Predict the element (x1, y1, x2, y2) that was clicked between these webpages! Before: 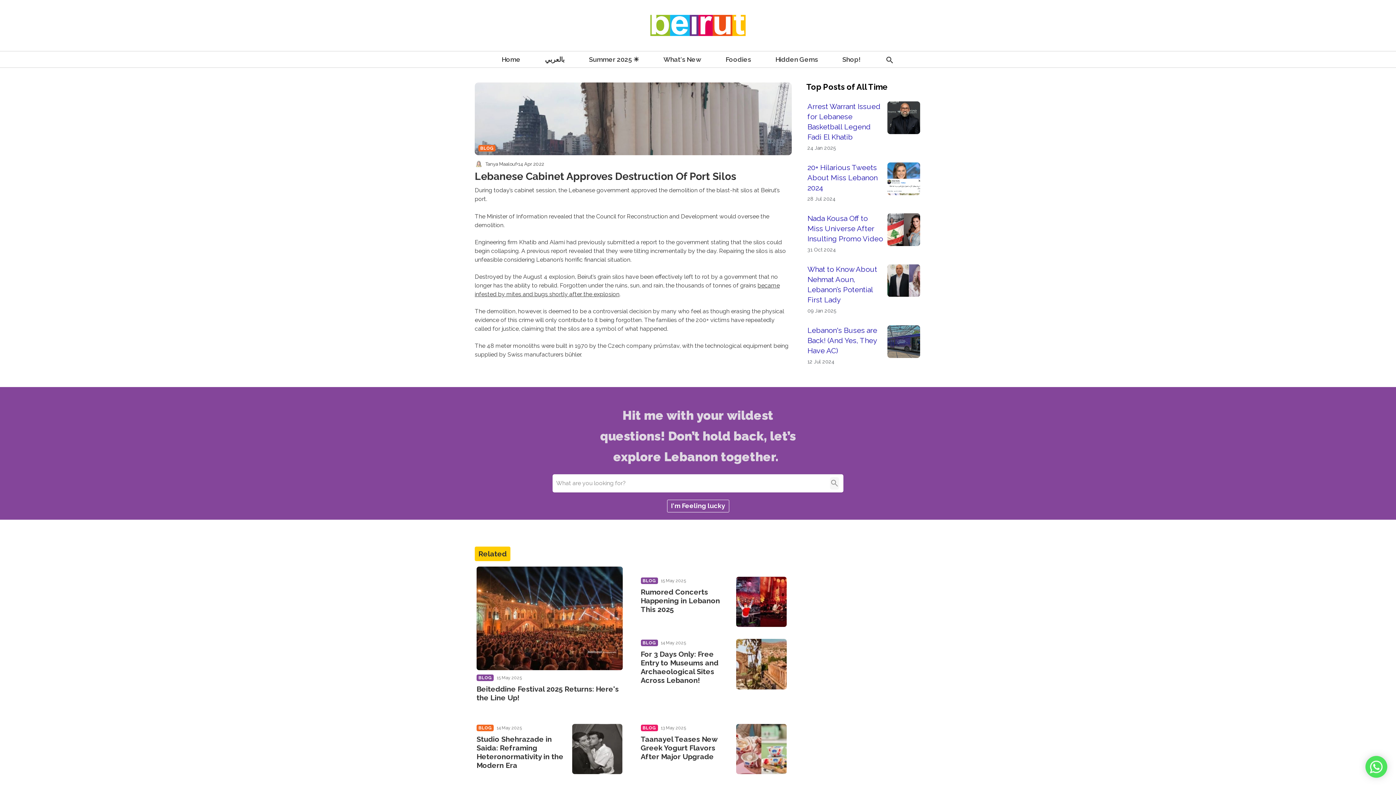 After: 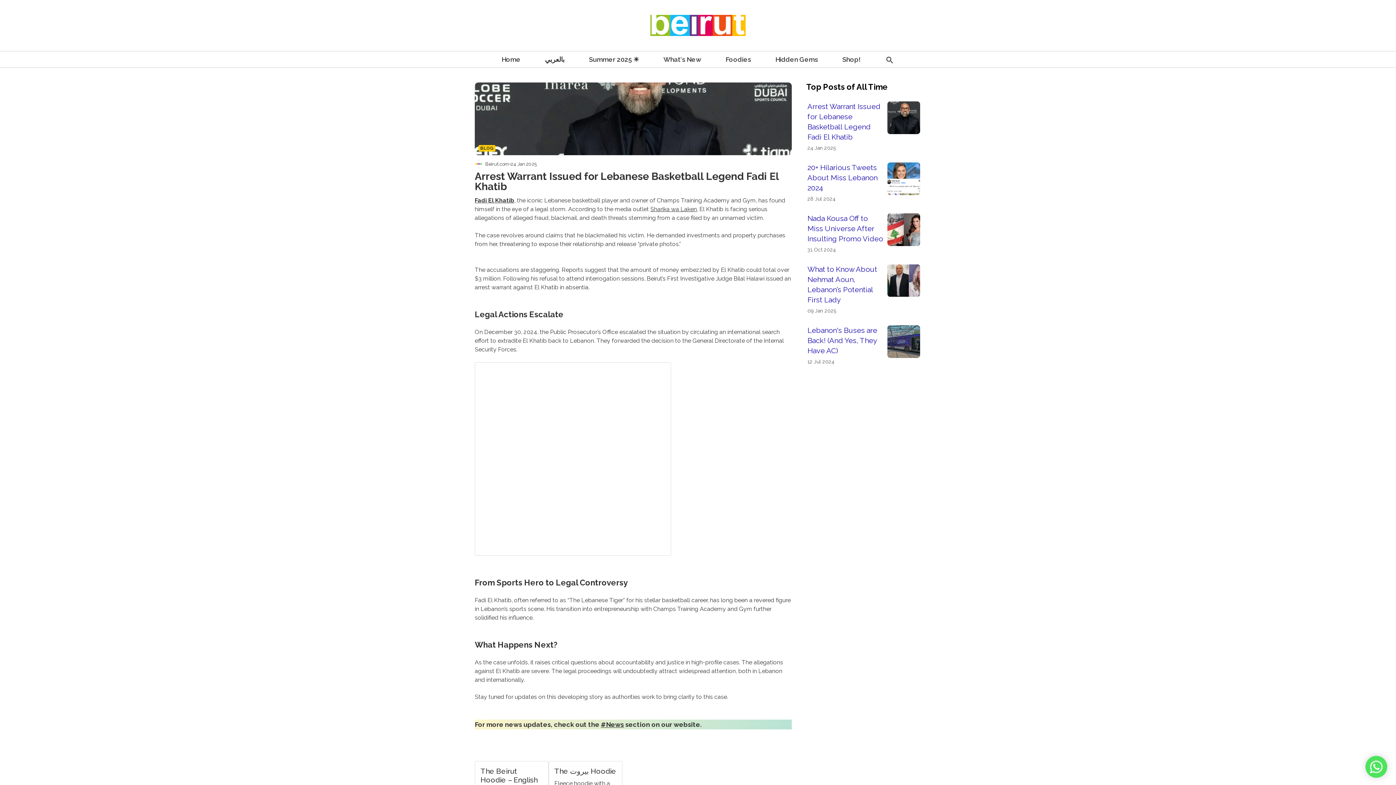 Action: bbox: (807, 101, 884, 142) label: Arrest Warrant Issued for Lebanese Basketball Legend Fadi El Khatib